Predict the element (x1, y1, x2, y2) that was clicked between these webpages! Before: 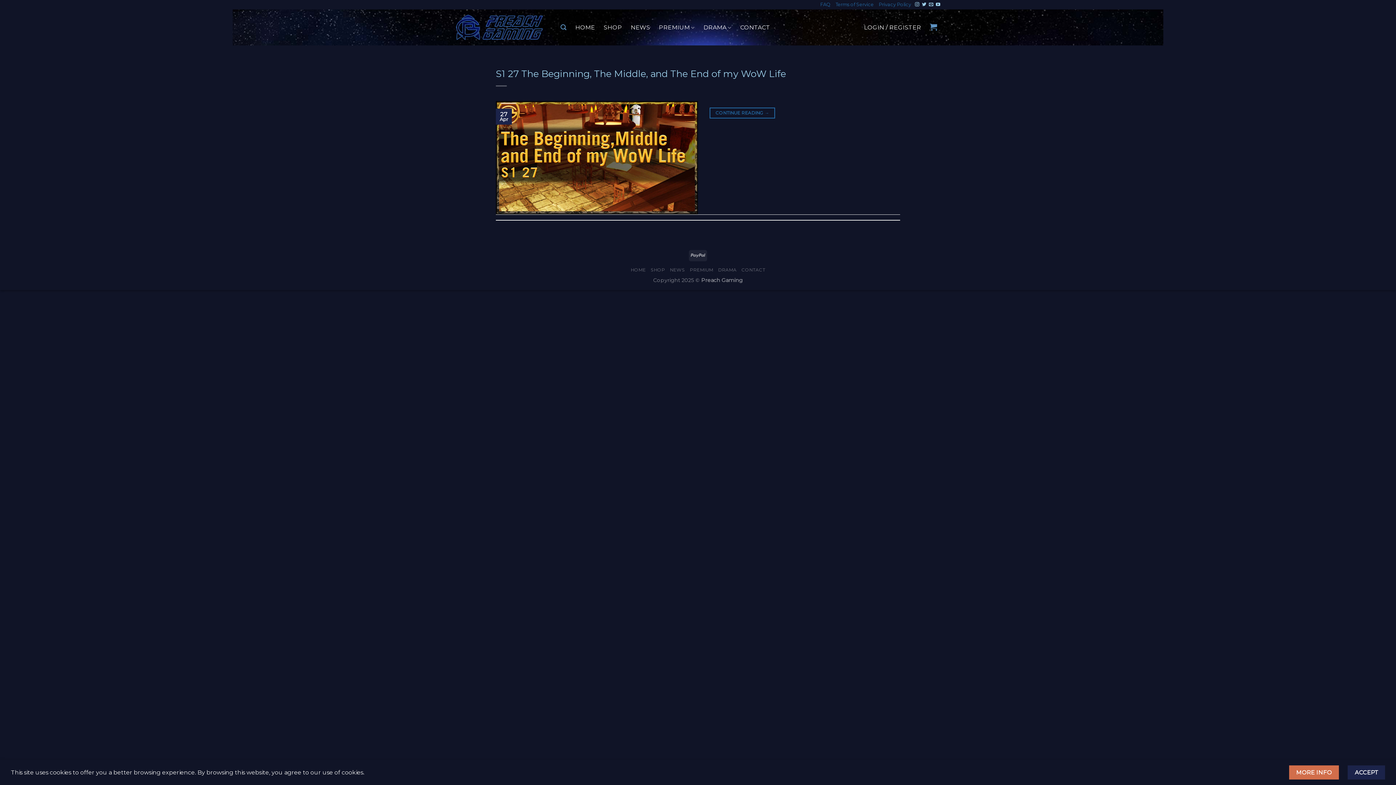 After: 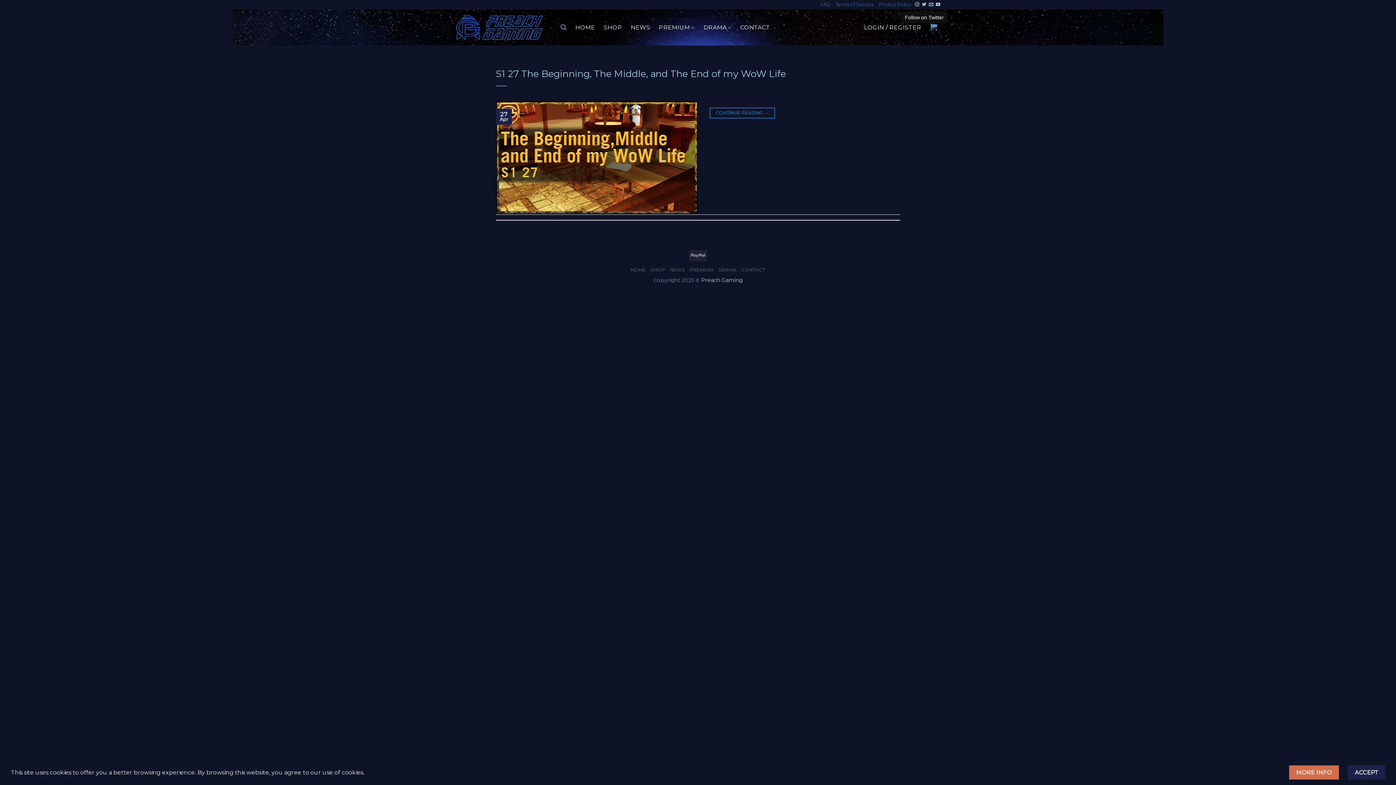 Action: label: Follow on Twitter bbox: (922, 2, 926, 7)